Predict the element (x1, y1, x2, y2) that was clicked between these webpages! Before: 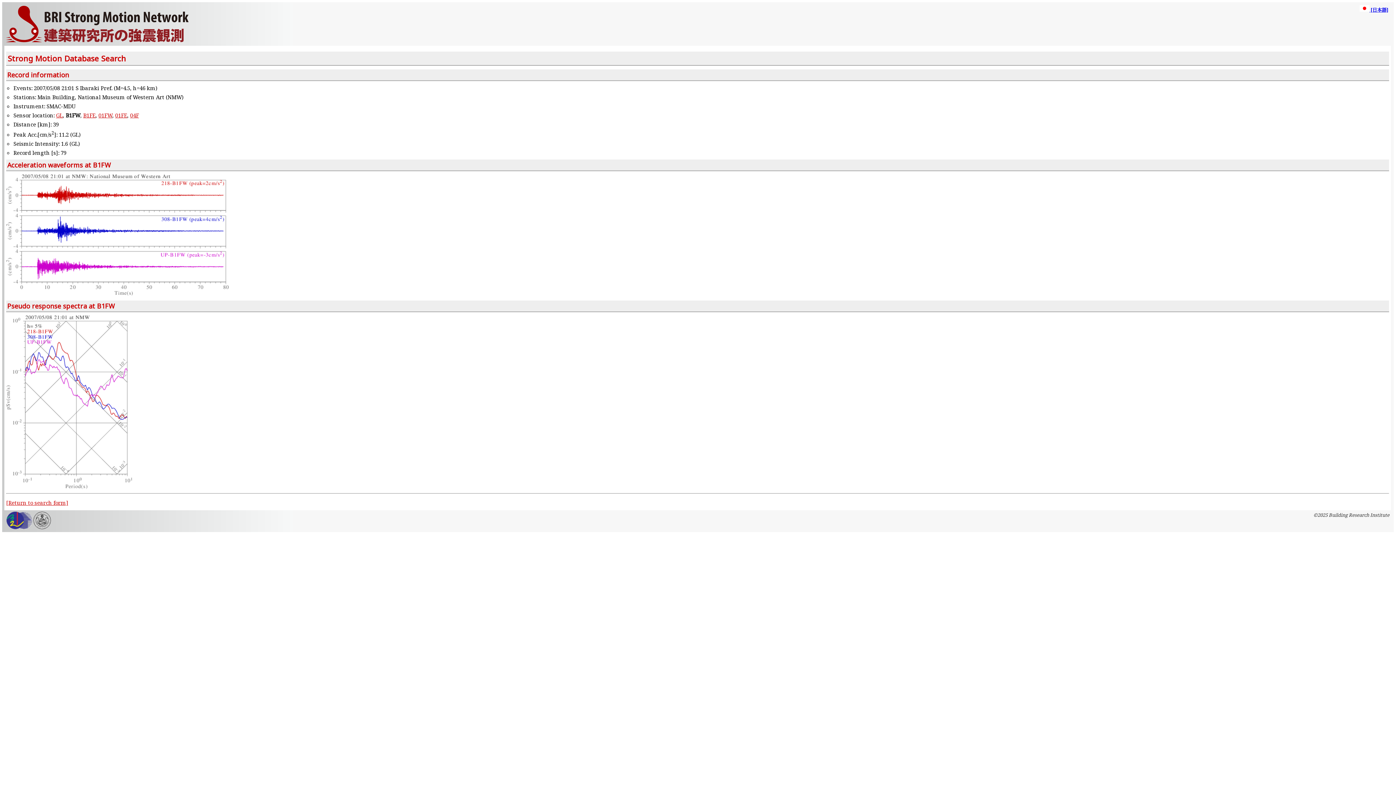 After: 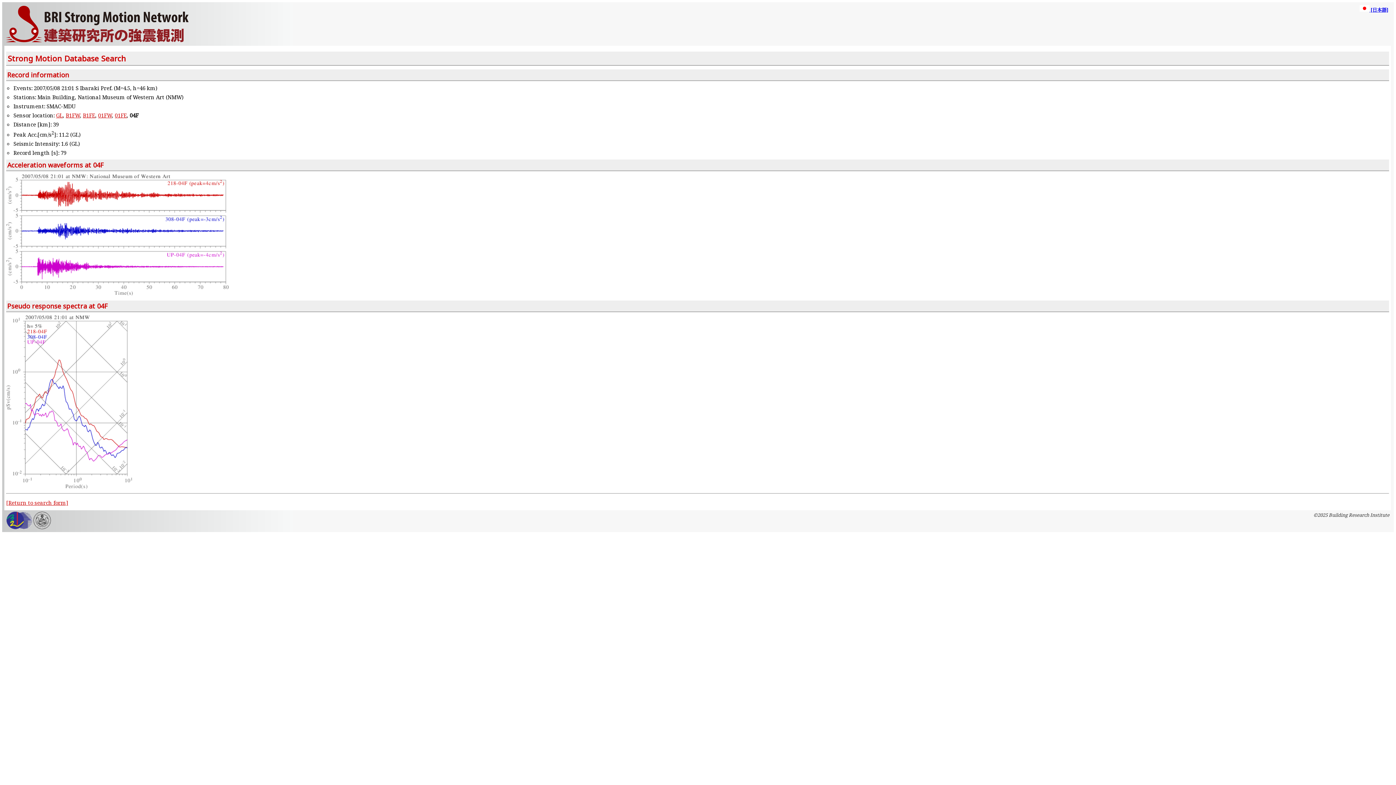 Action: label: 04F bbox: (130, 111, 138, 118)